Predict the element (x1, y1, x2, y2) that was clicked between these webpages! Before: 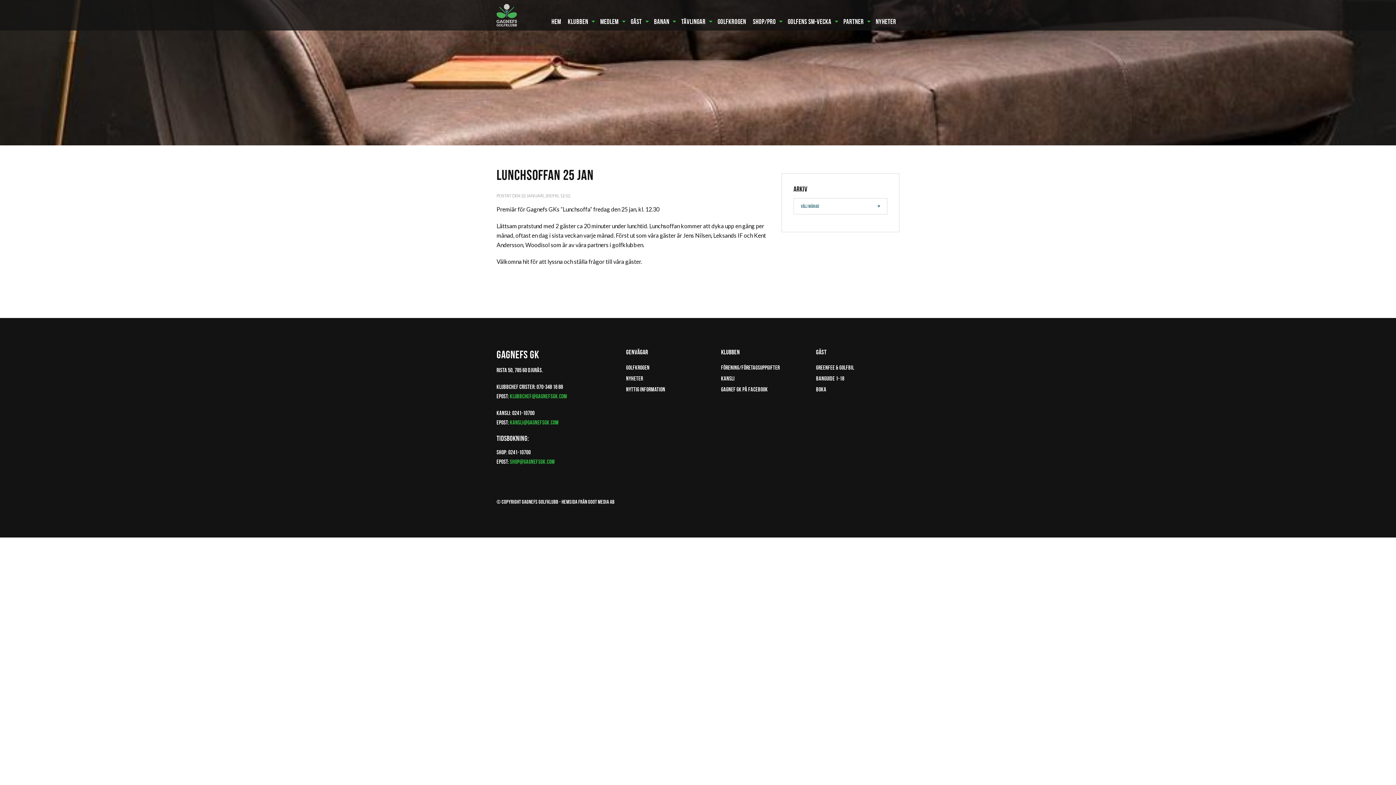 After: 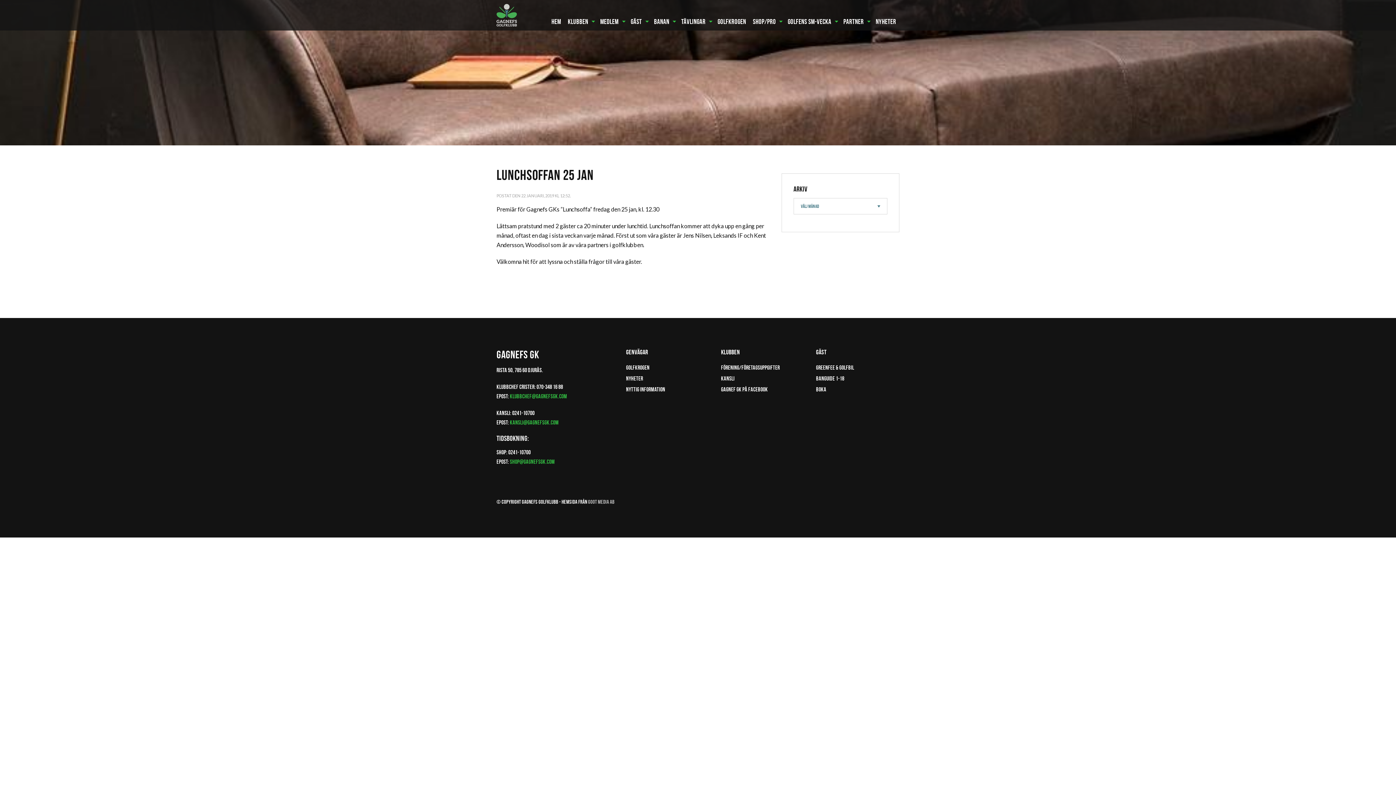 Action: bbox: (588, 499, 614, 504) label: Goot Media AB